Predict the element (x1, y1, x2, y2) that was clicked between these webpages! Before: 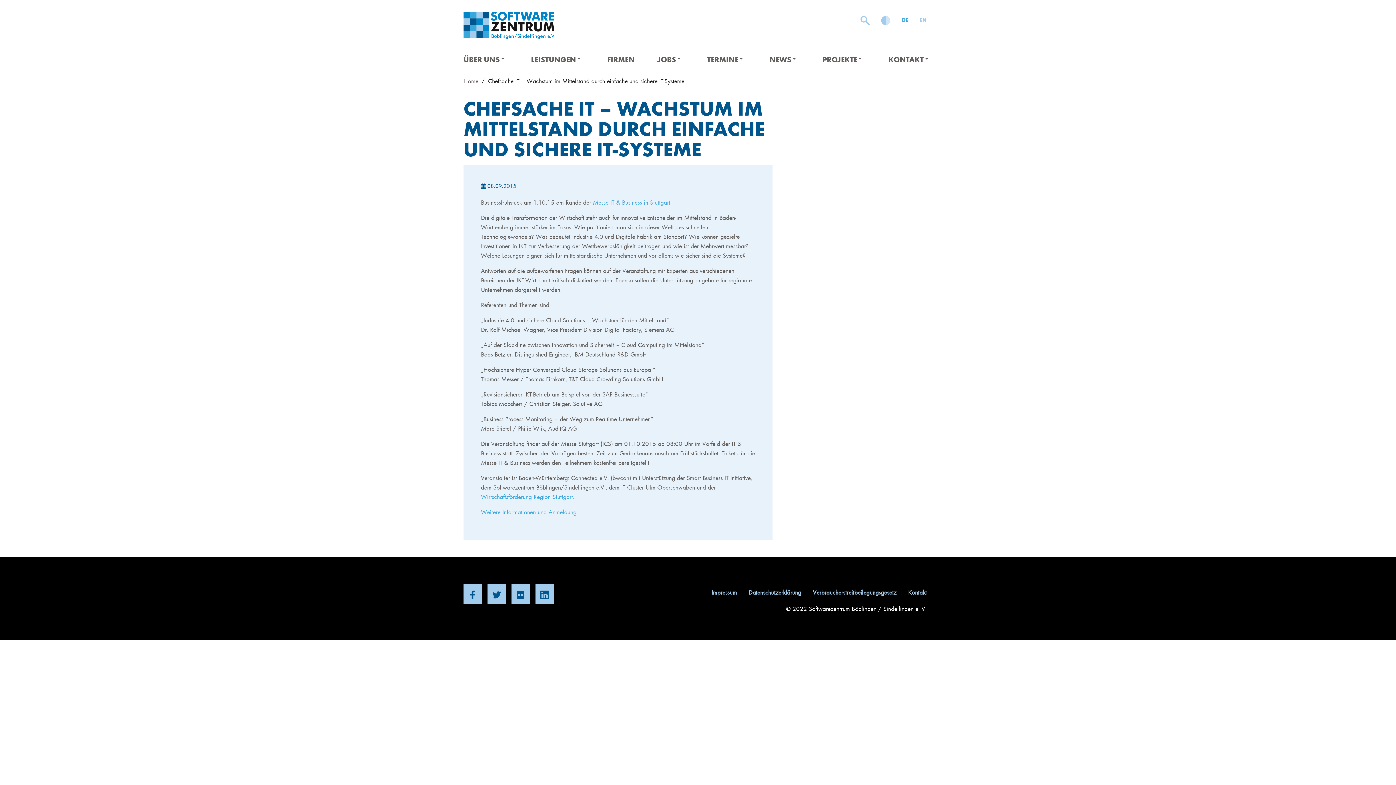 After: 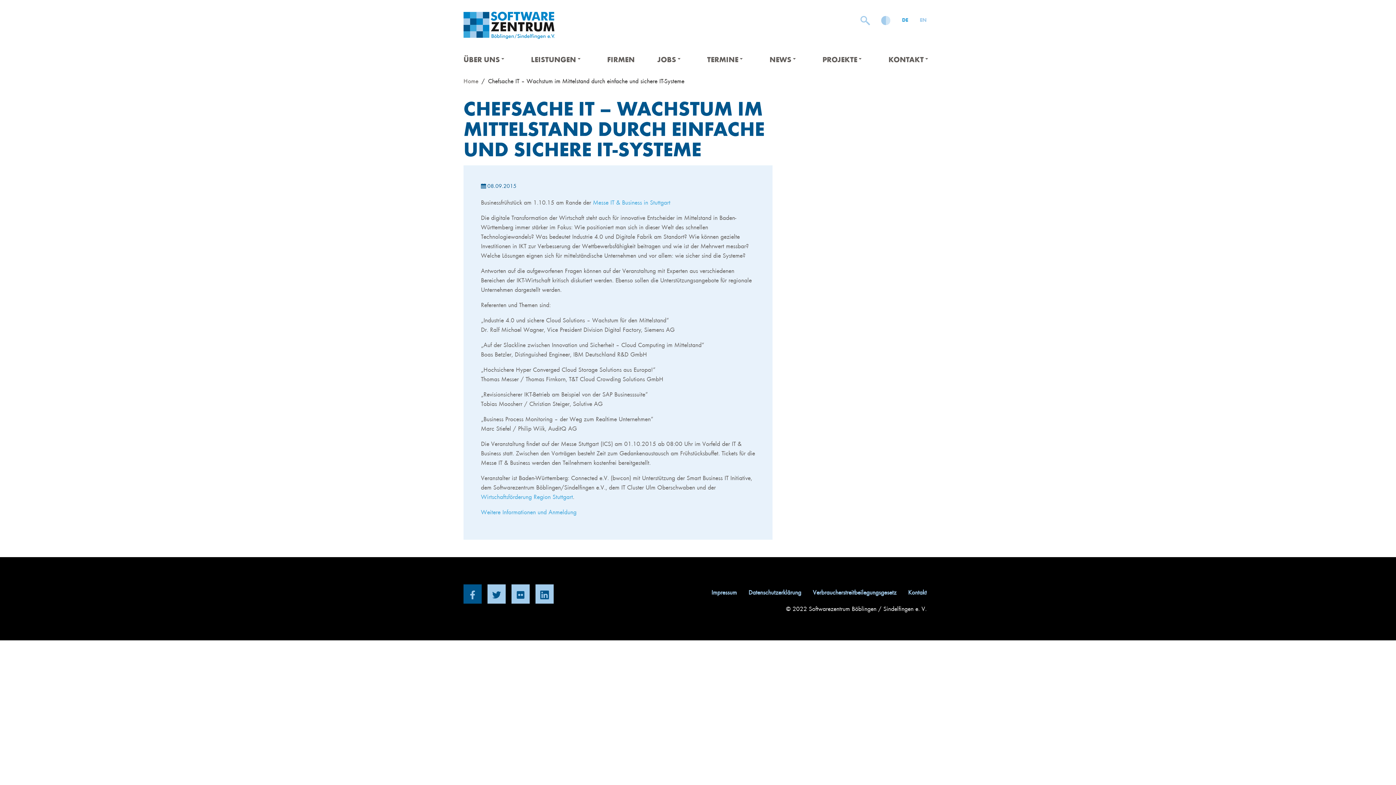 Action: bbox: (463, 584, 481, 603)